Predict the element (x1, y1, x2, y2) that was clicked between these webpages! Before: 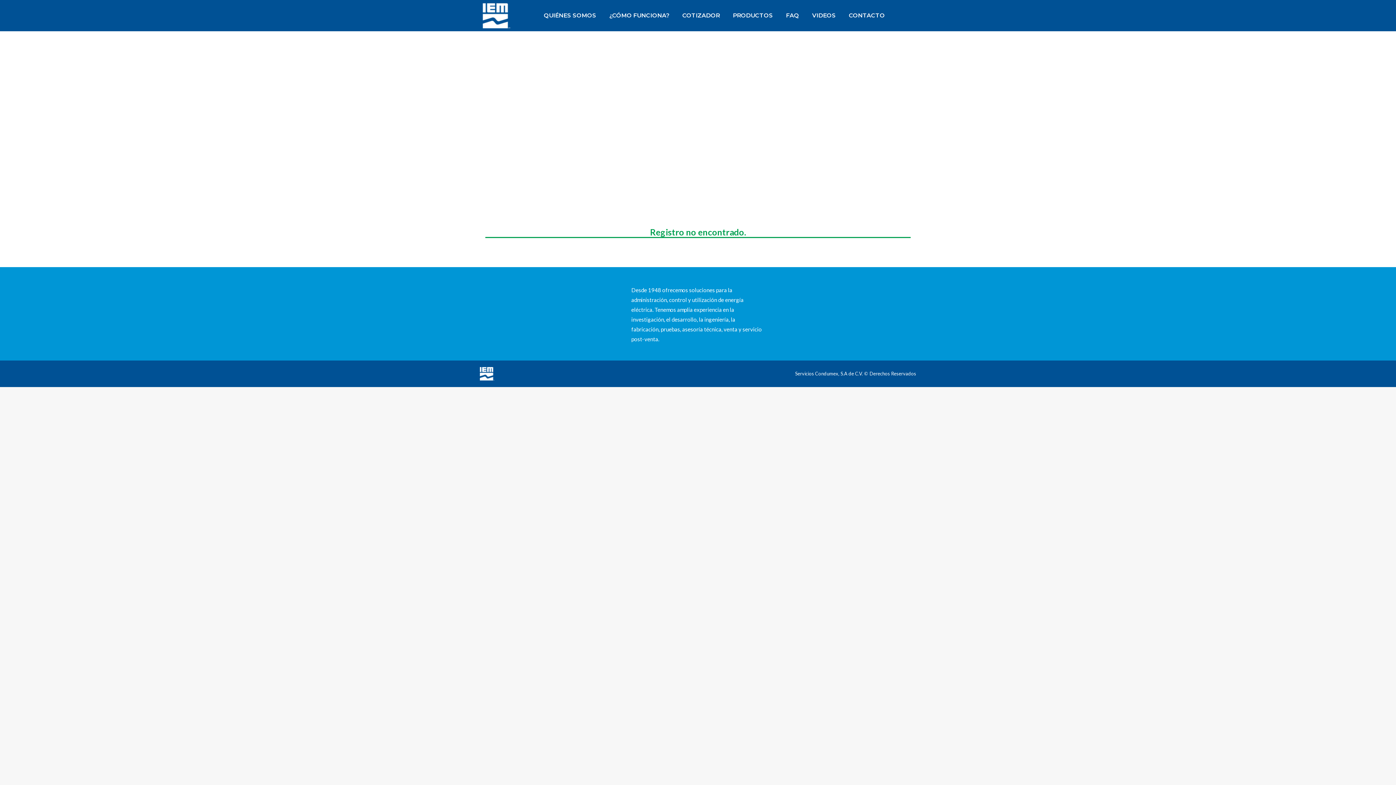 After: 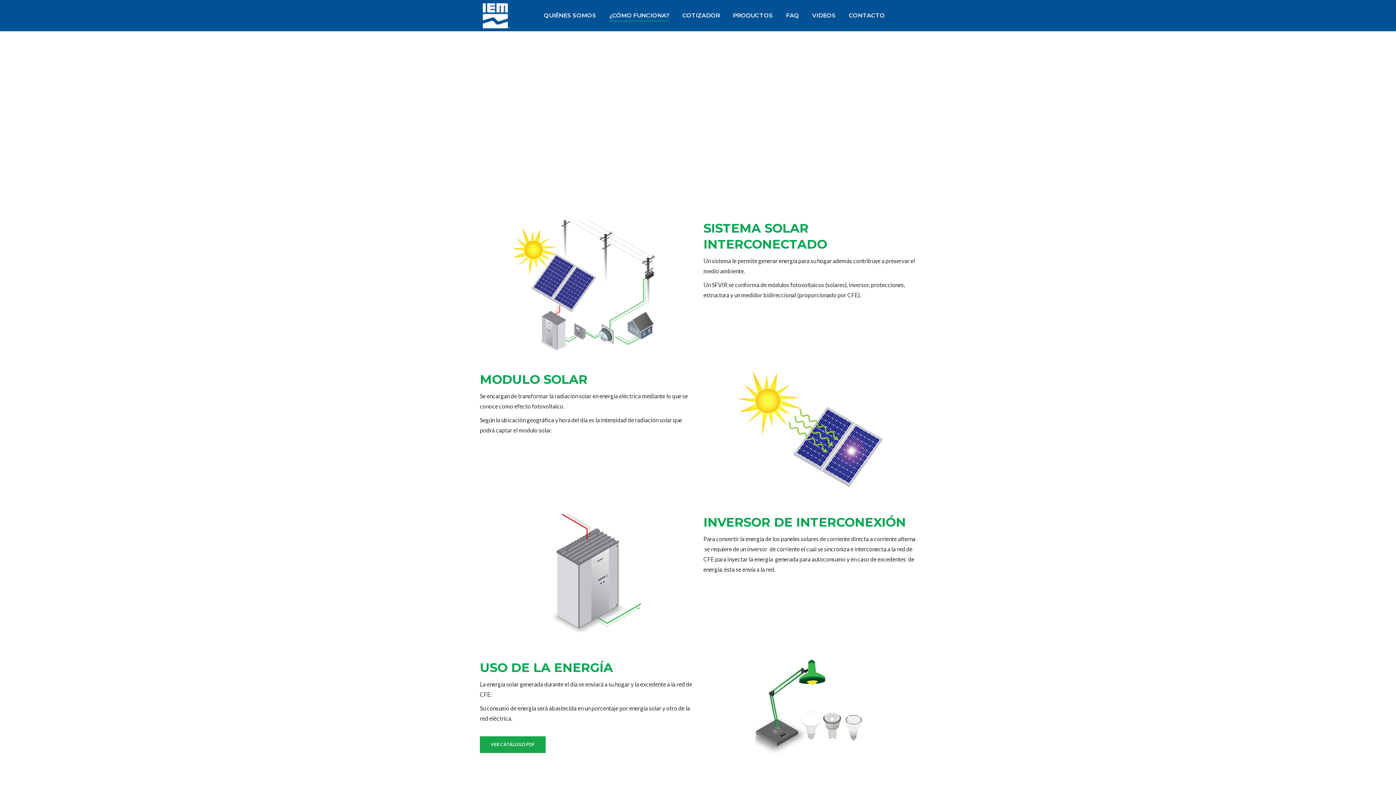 Action: bbox: (608, 6, 670, 24) label: ¿CÓMO FUNCIONA?